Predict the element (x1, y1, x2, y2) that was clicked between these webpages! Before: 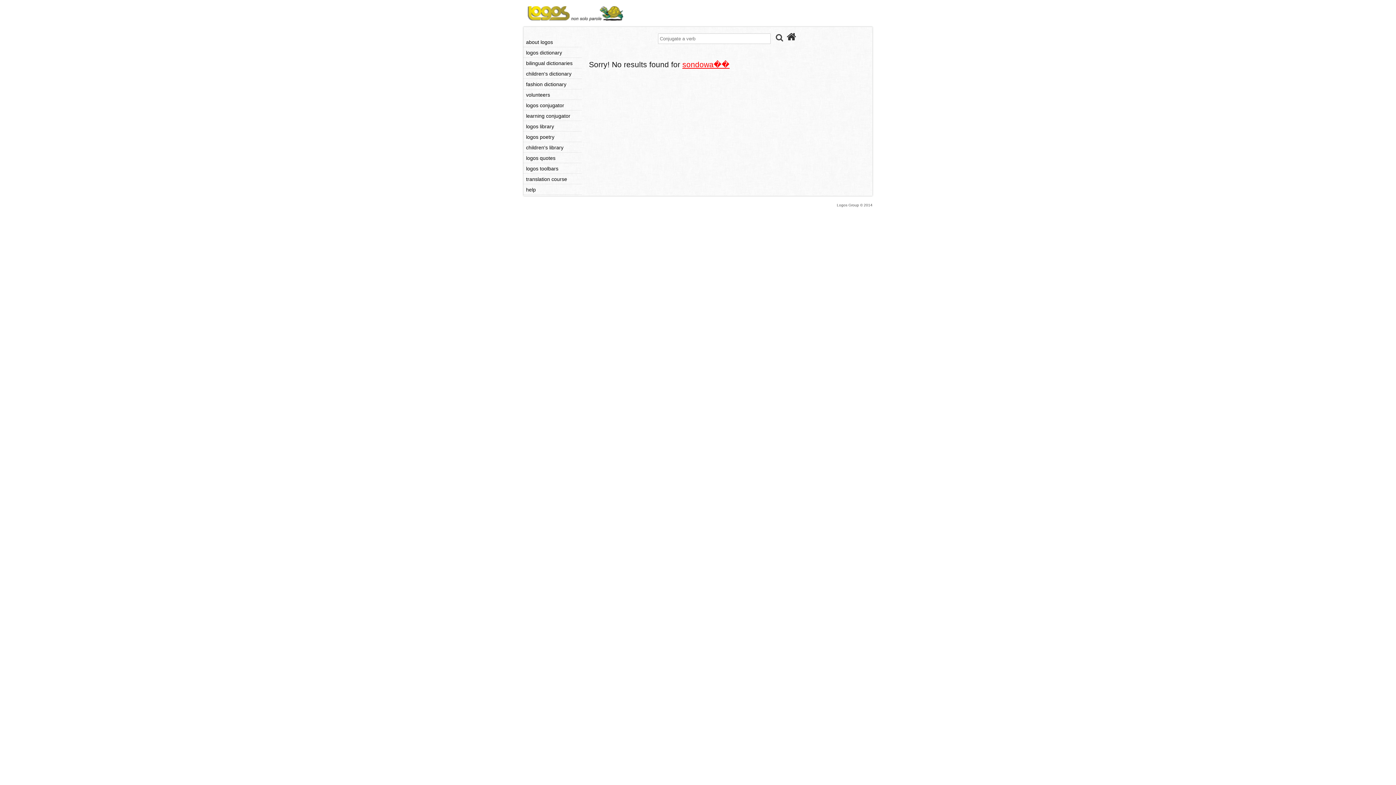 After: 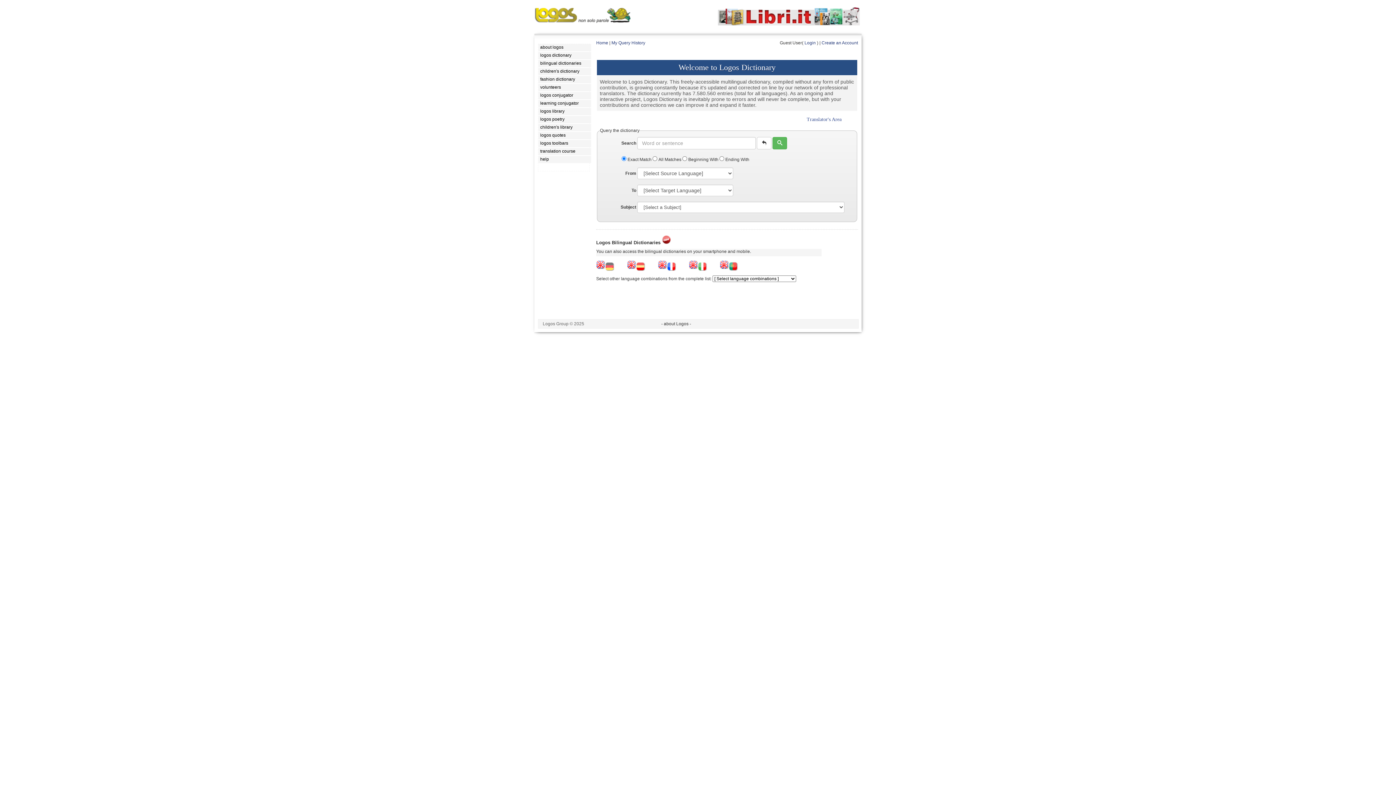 Action: bbox: (525, 49, 581, 56) label: logos dictionary